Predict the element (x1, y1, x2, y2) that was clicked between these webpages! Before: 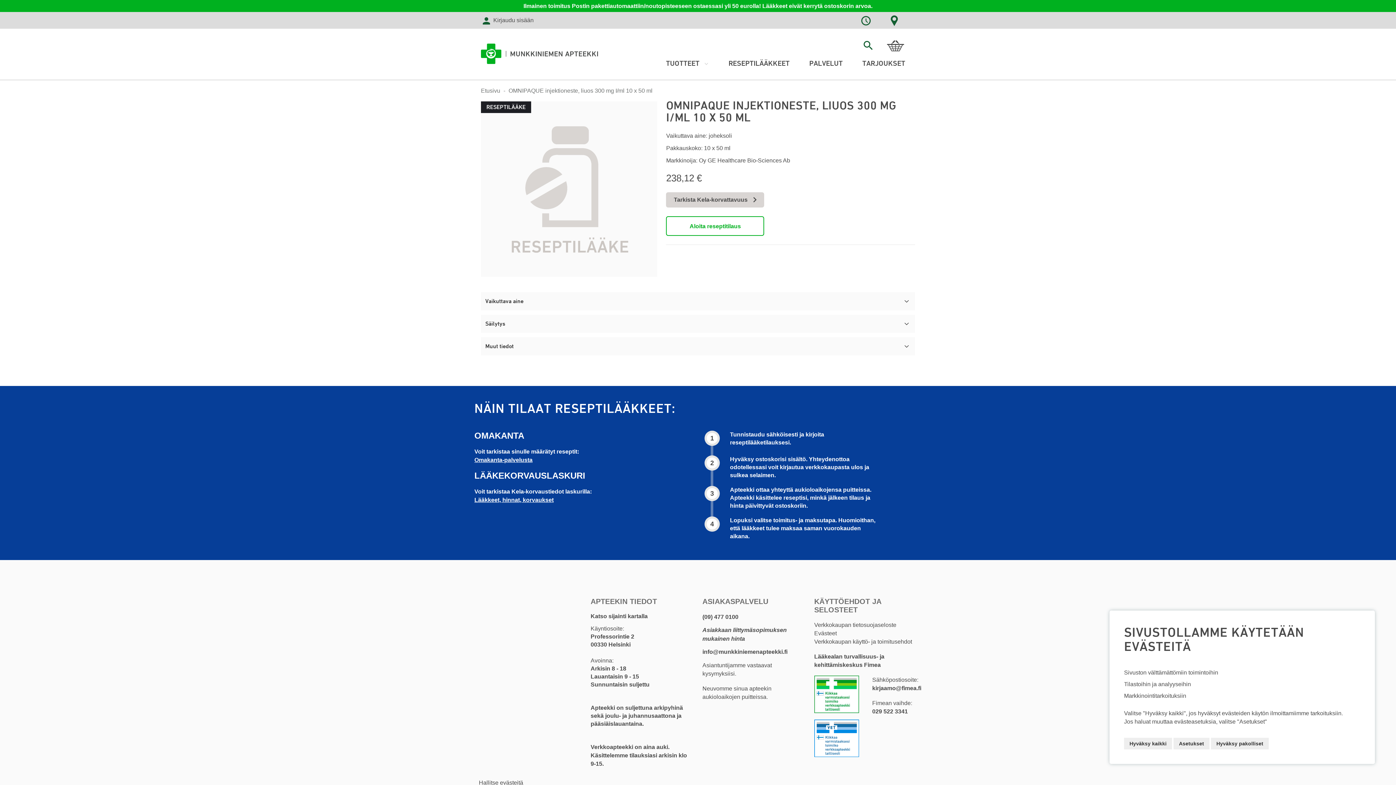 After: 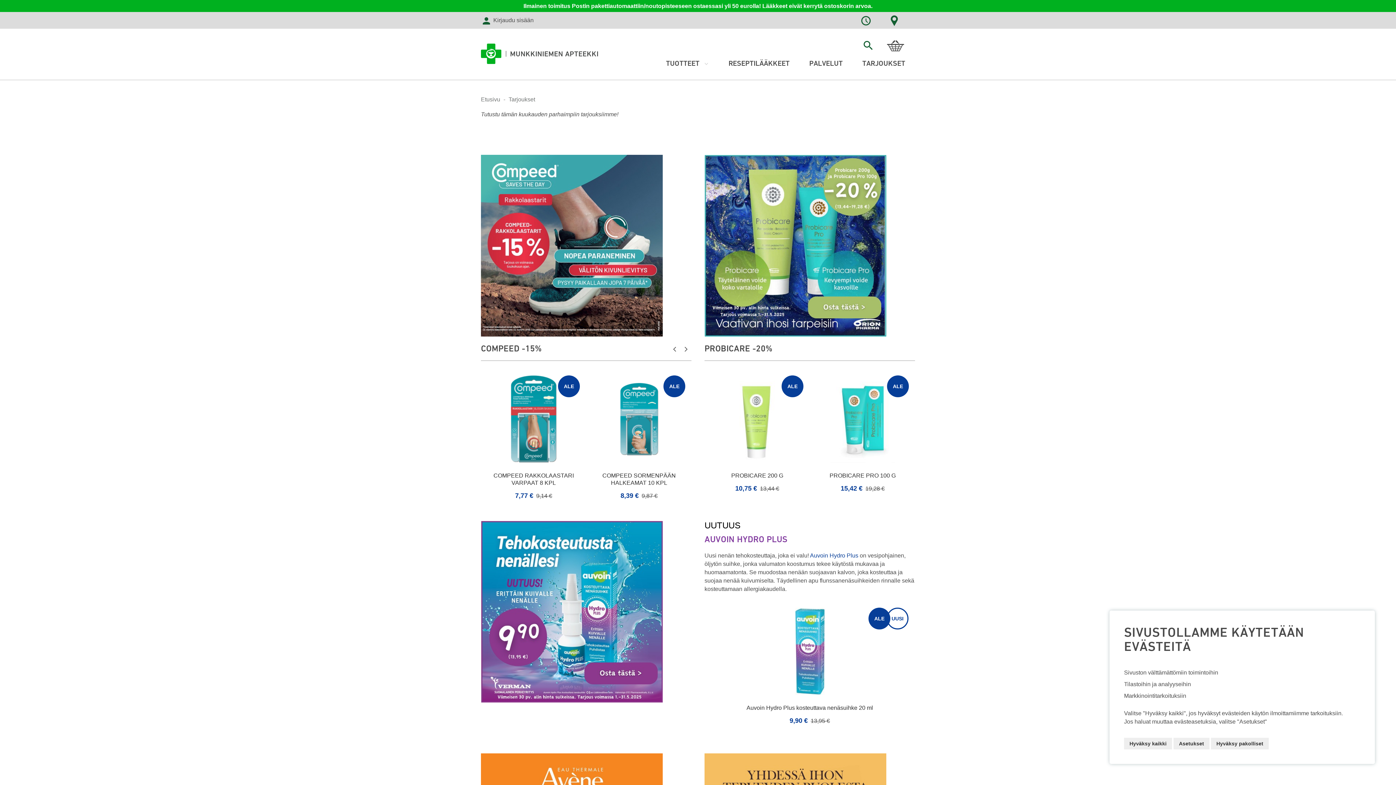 Action: bbox: (852, 54, 915, 72) label: TARJOUKSET